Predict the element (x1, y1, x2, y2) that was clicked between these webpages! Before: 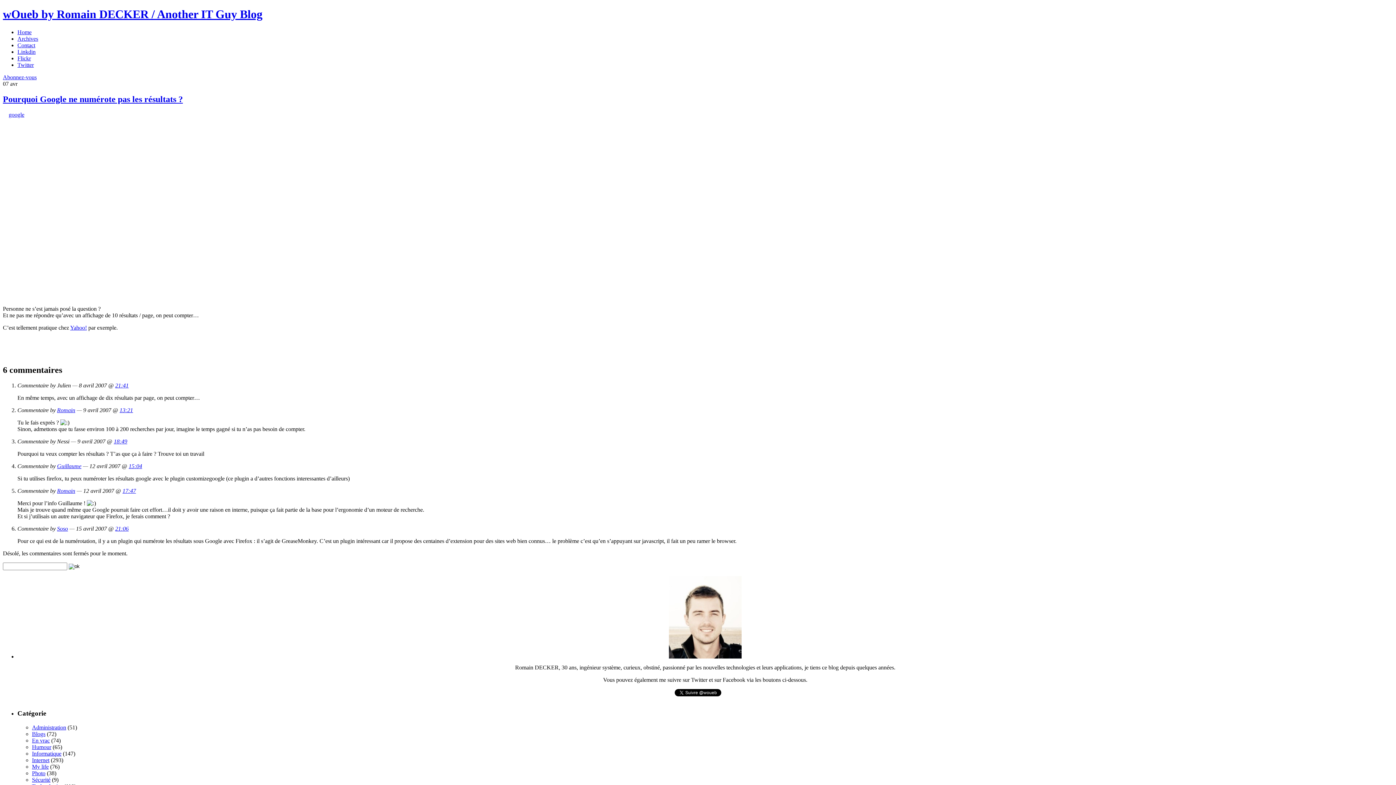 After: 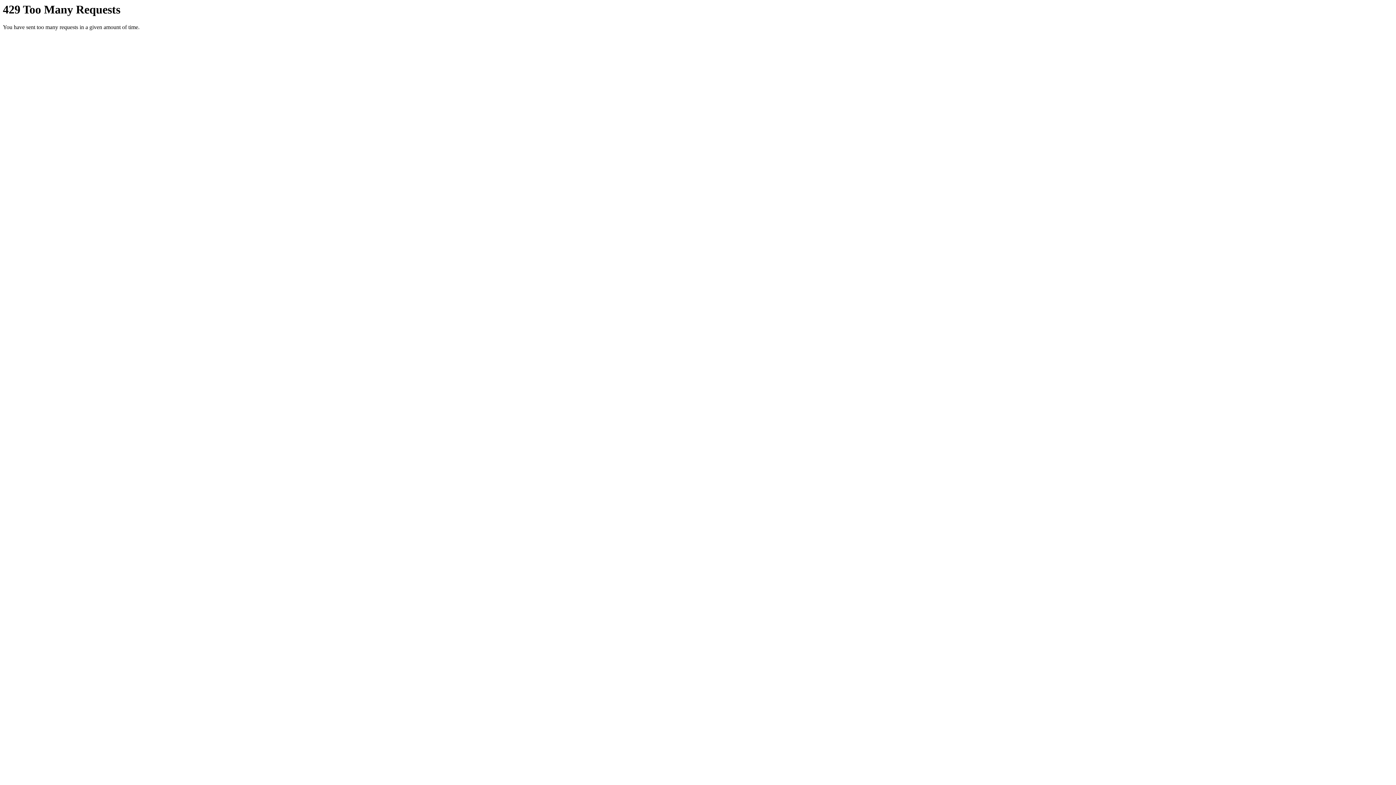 Action: bbox: (17, 55, 30, 61) label: Flickr